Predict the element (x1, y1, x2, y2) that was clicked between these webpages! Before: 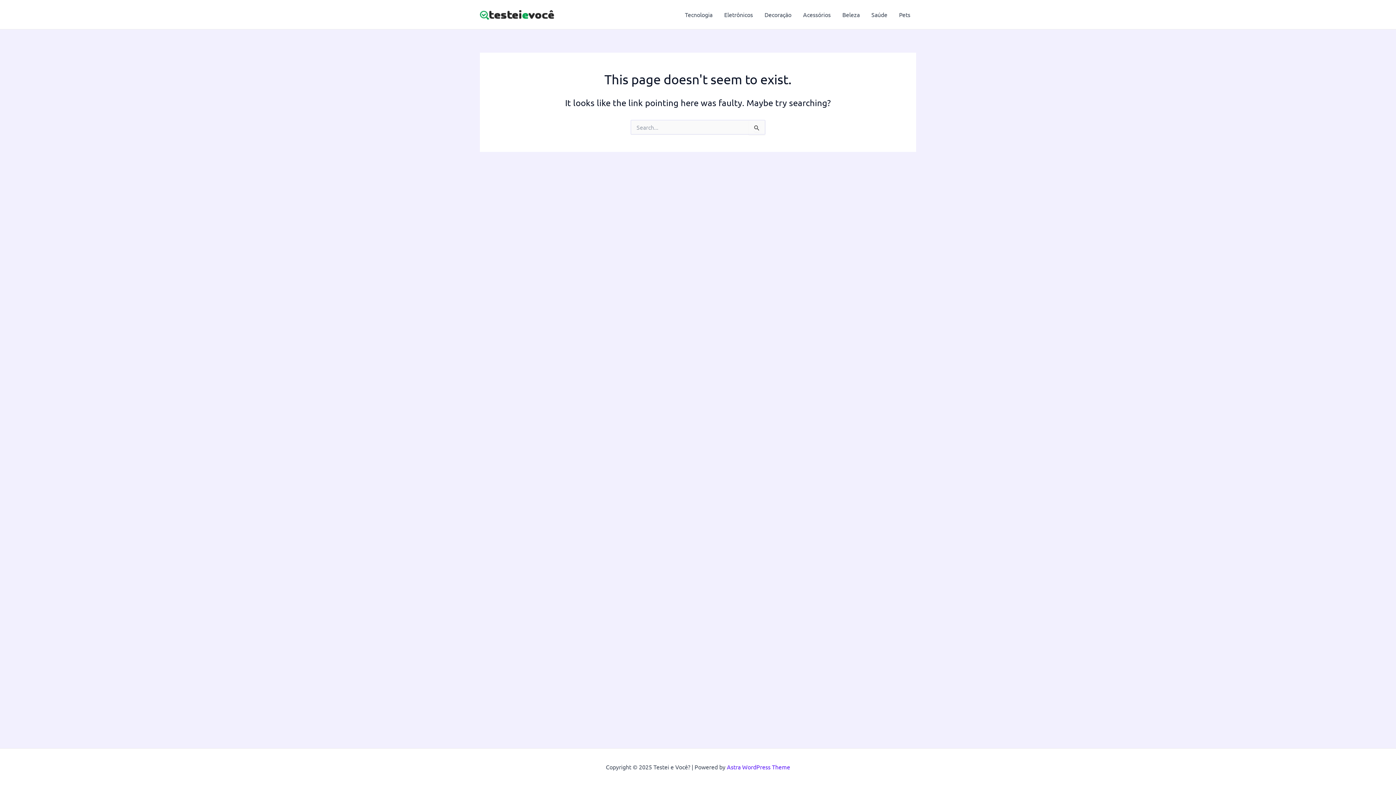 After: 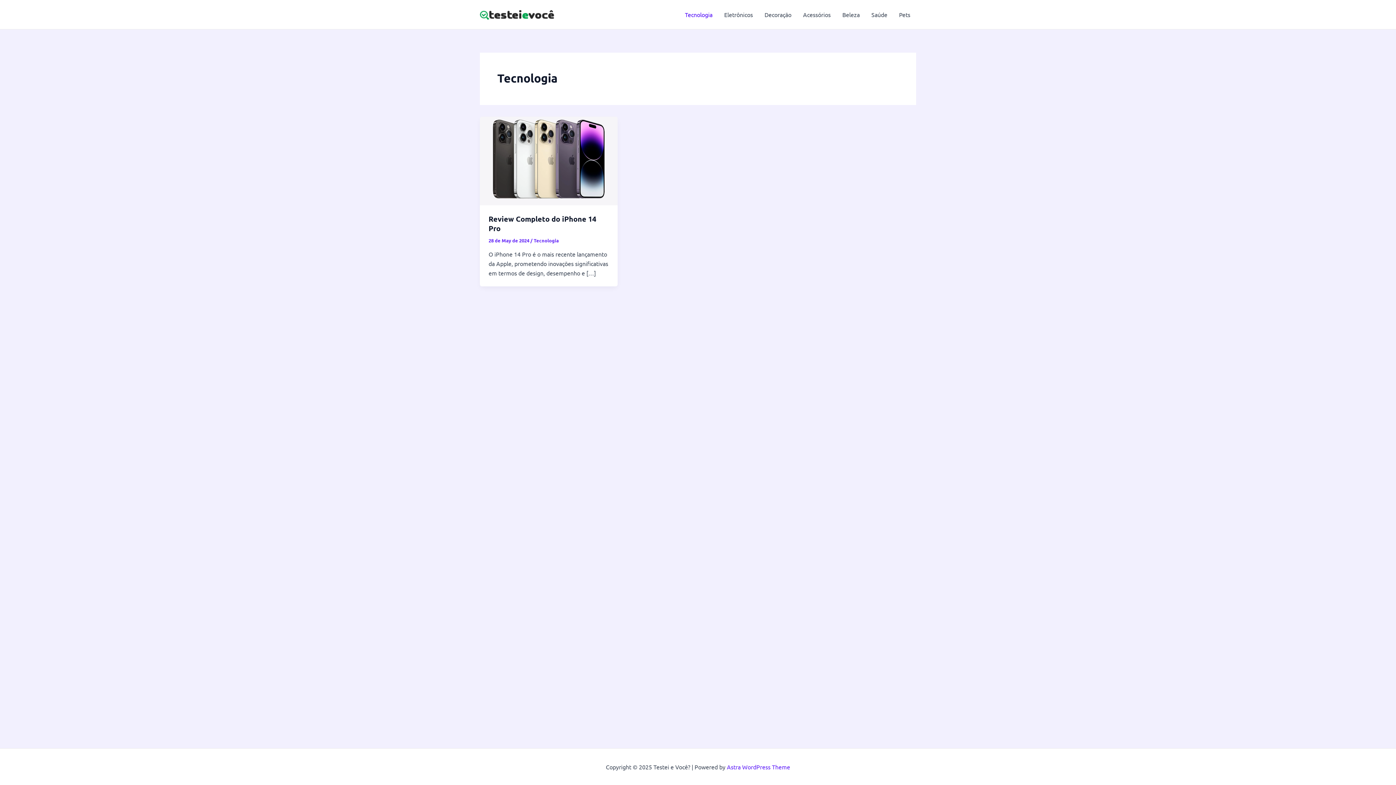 Action: bbox: (679, 0, 718, 29) label: Tecnologia